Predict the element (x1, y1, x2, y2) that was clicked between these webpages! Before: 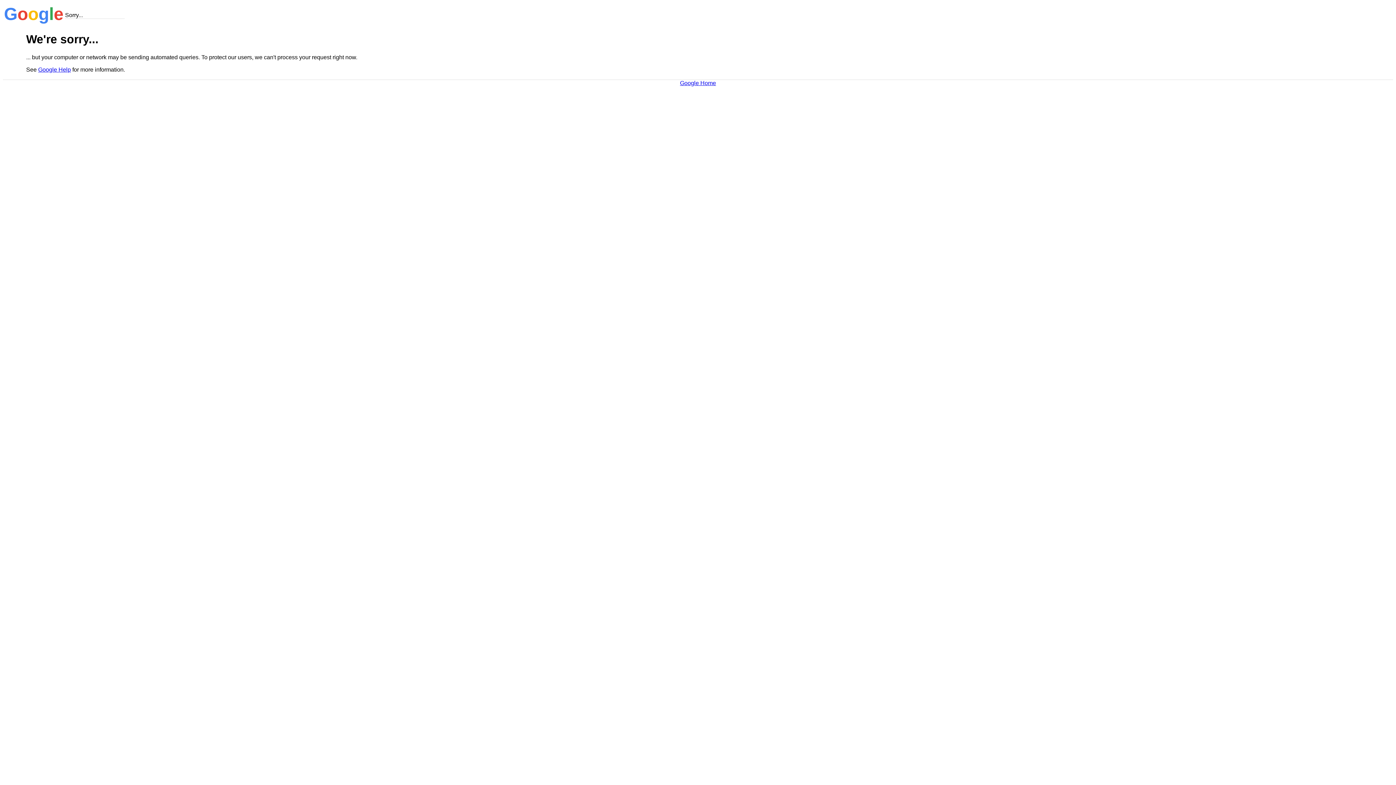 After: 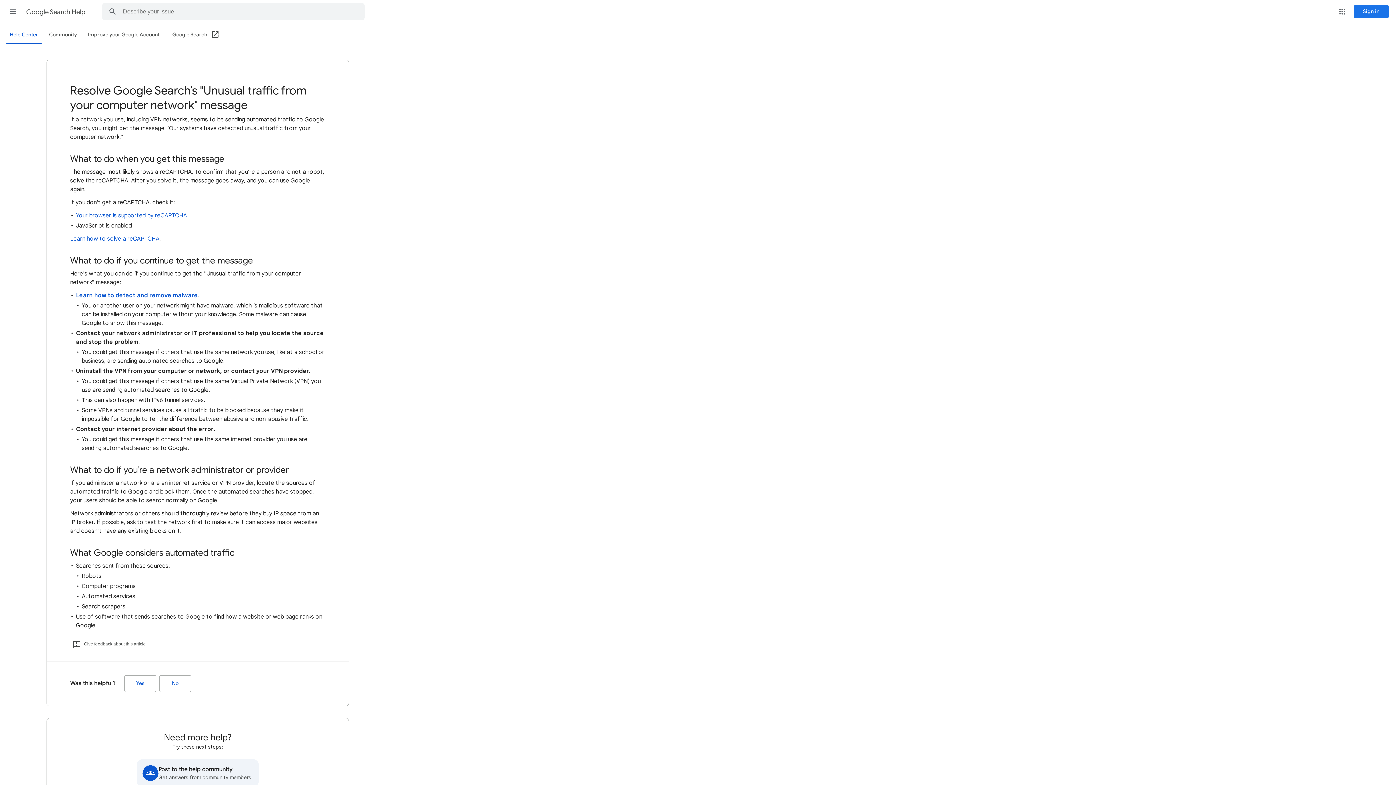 Action: label: Google Help bbox: (38, 66, 70, 72)